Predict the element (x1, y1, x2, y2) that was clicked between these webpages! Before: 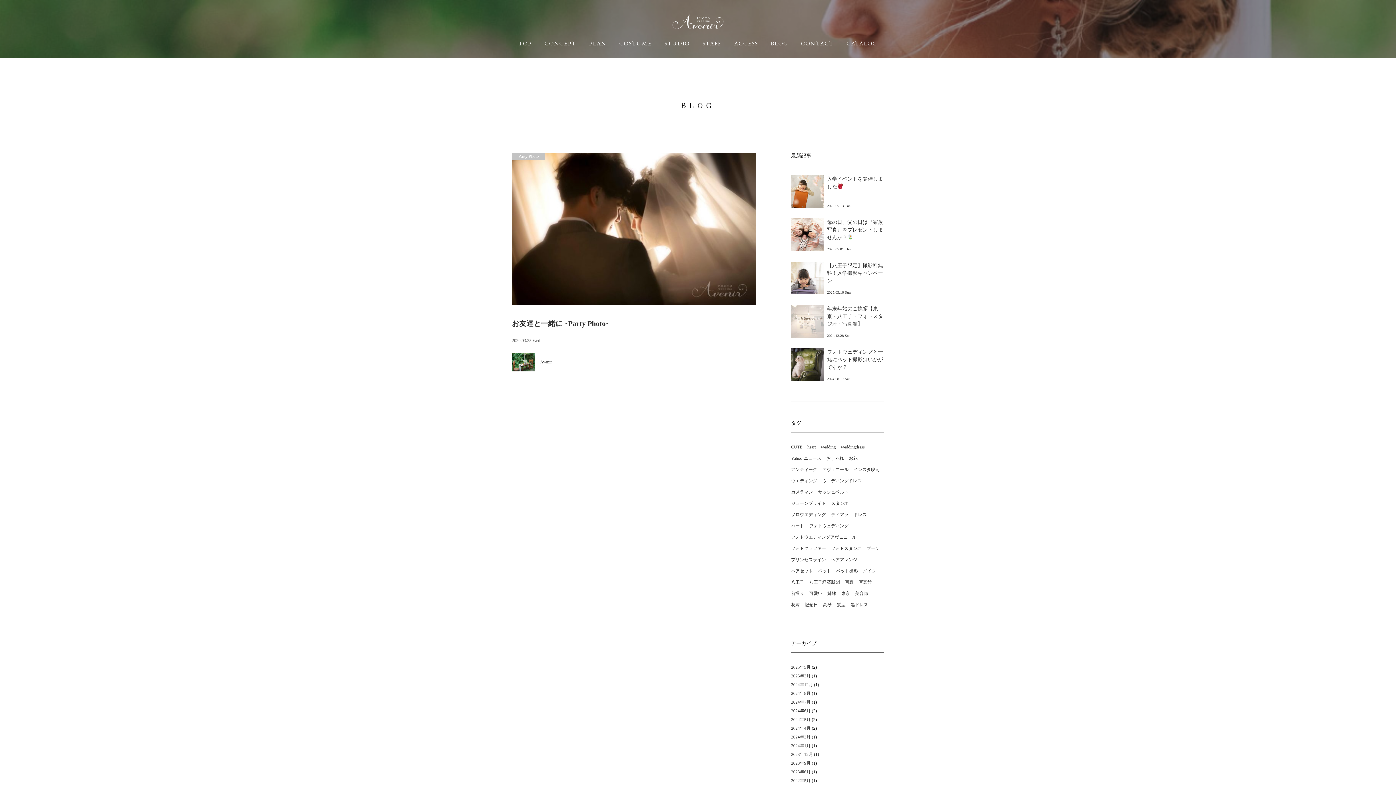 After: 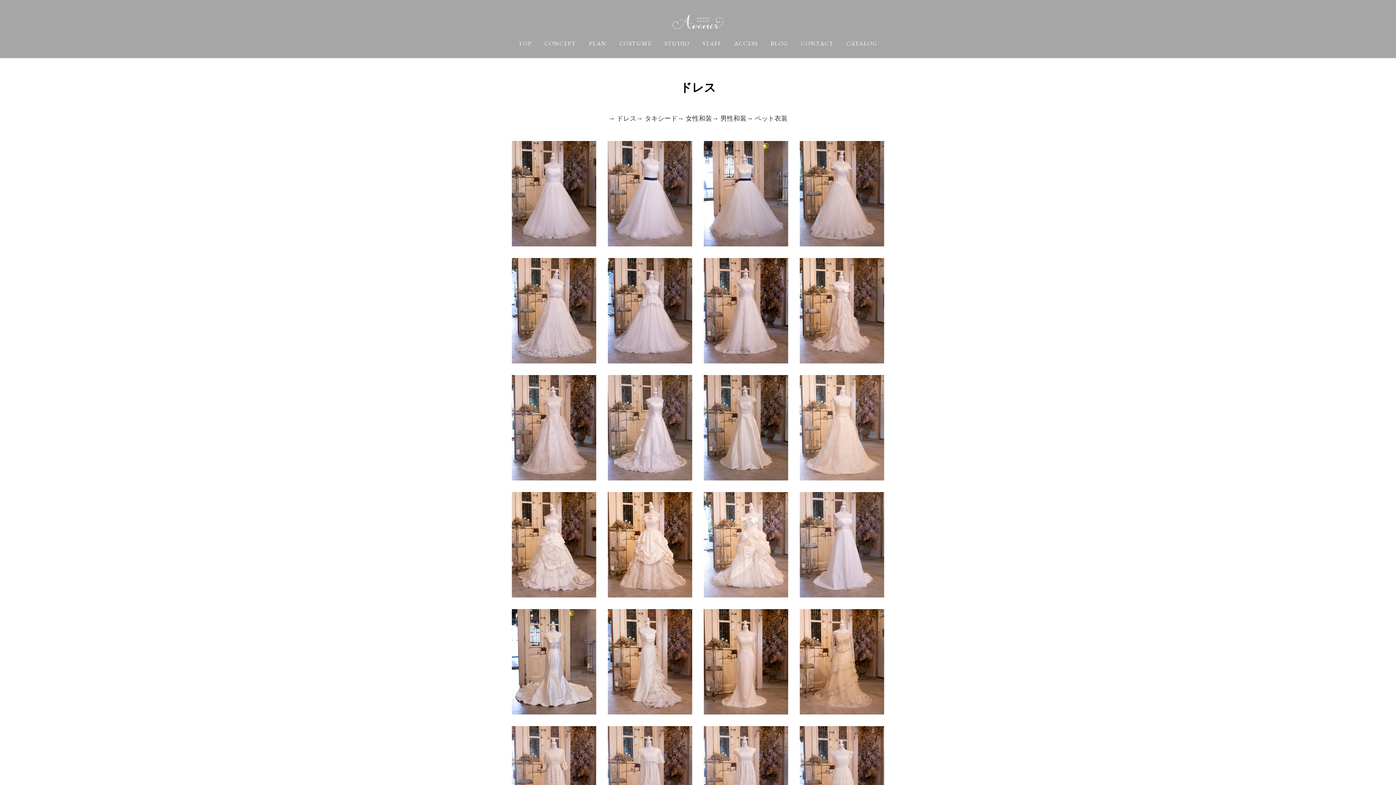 Action: bbox: (619, 39, 651, 47) label: COSTUME